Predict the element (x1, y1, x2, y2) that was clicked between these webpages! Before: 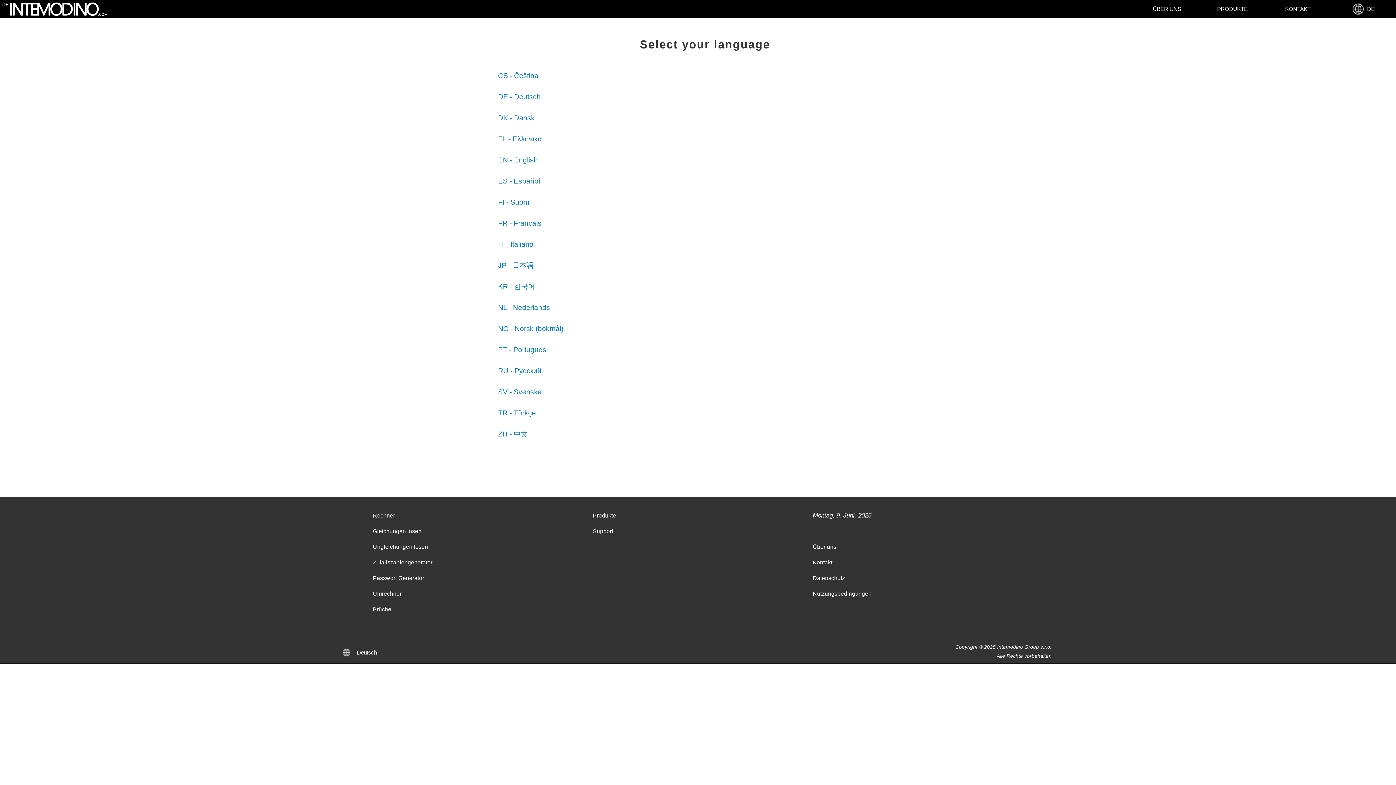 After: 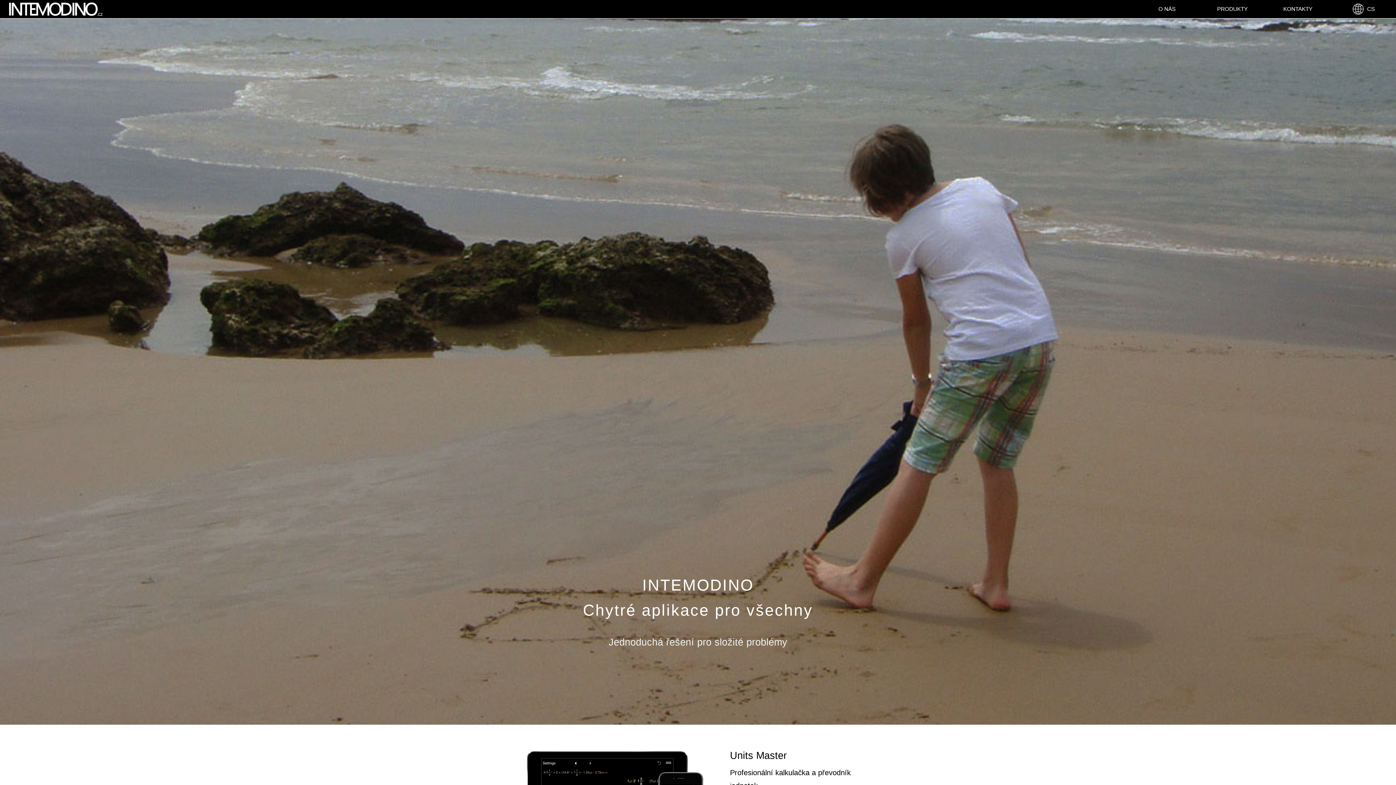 Action: bbox: (498, 71, 538, 79) label: CS - Čeština